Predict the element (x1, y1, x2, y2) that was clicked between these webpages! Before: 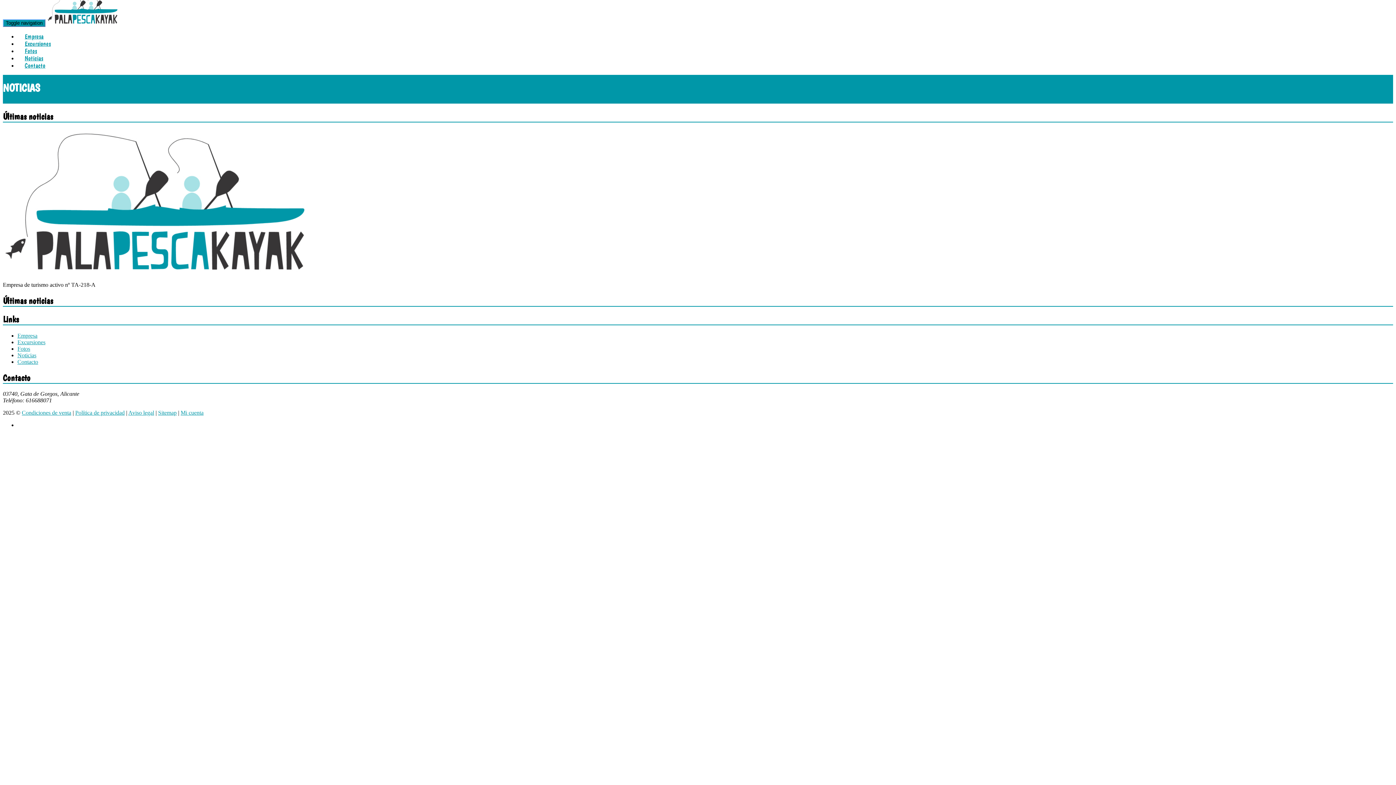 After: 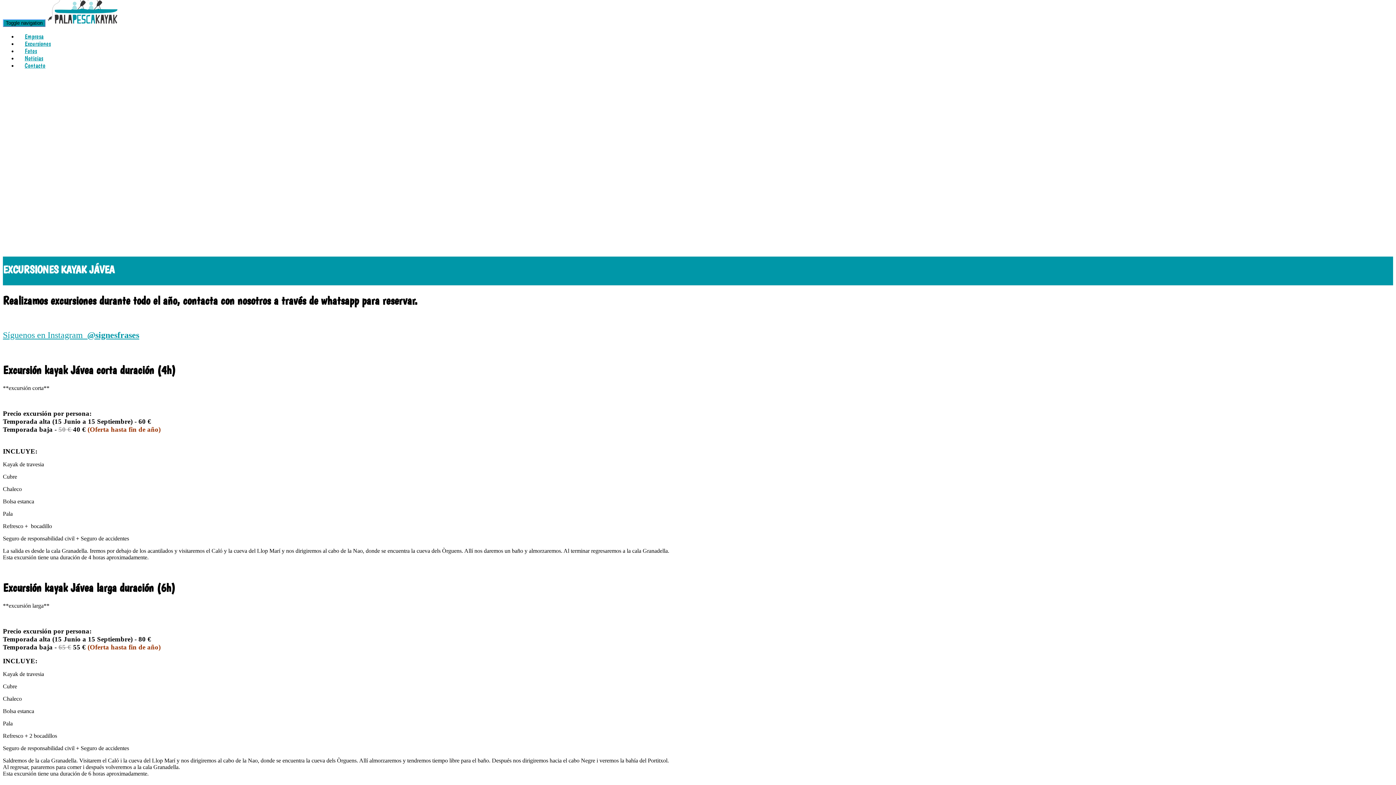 Action: label: Excursiones bbox: (17, 339, 45, 345)